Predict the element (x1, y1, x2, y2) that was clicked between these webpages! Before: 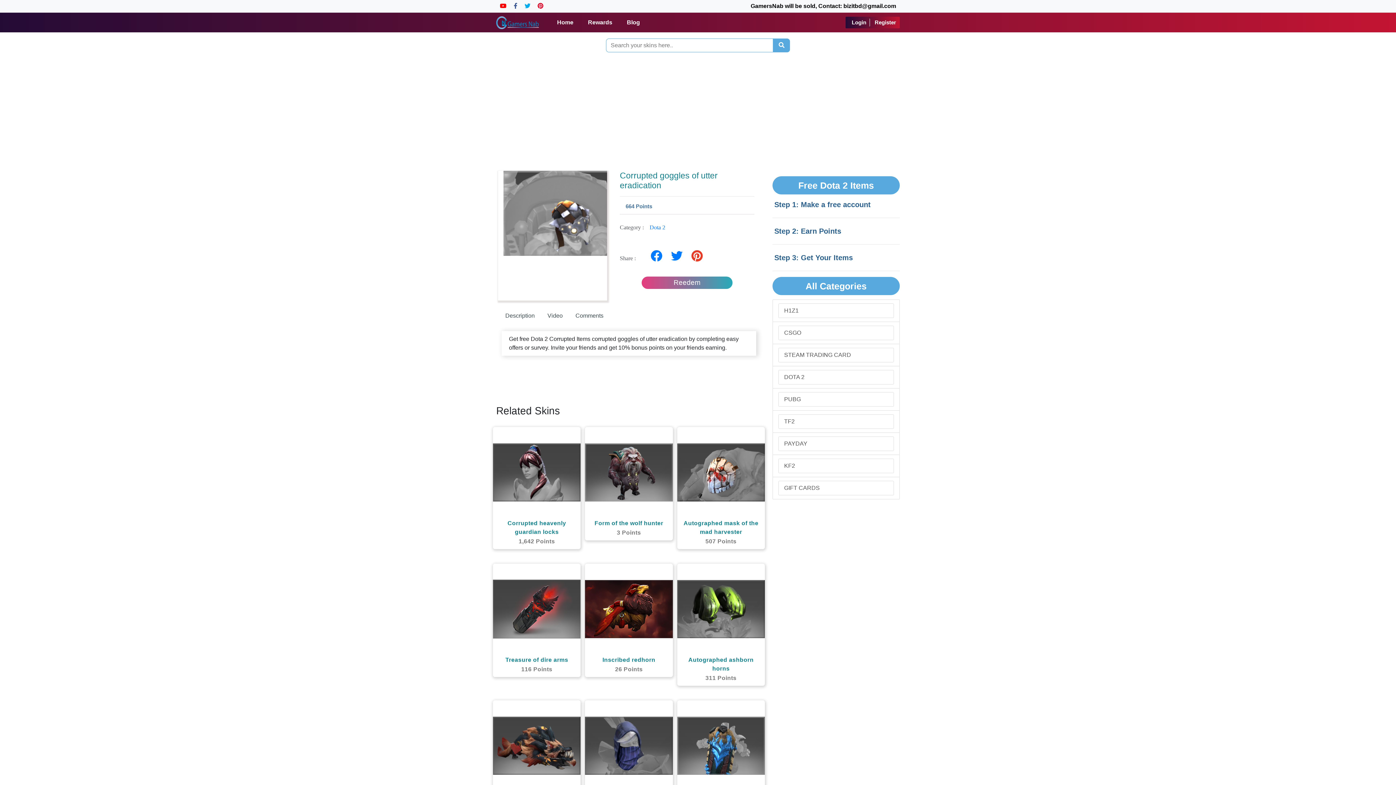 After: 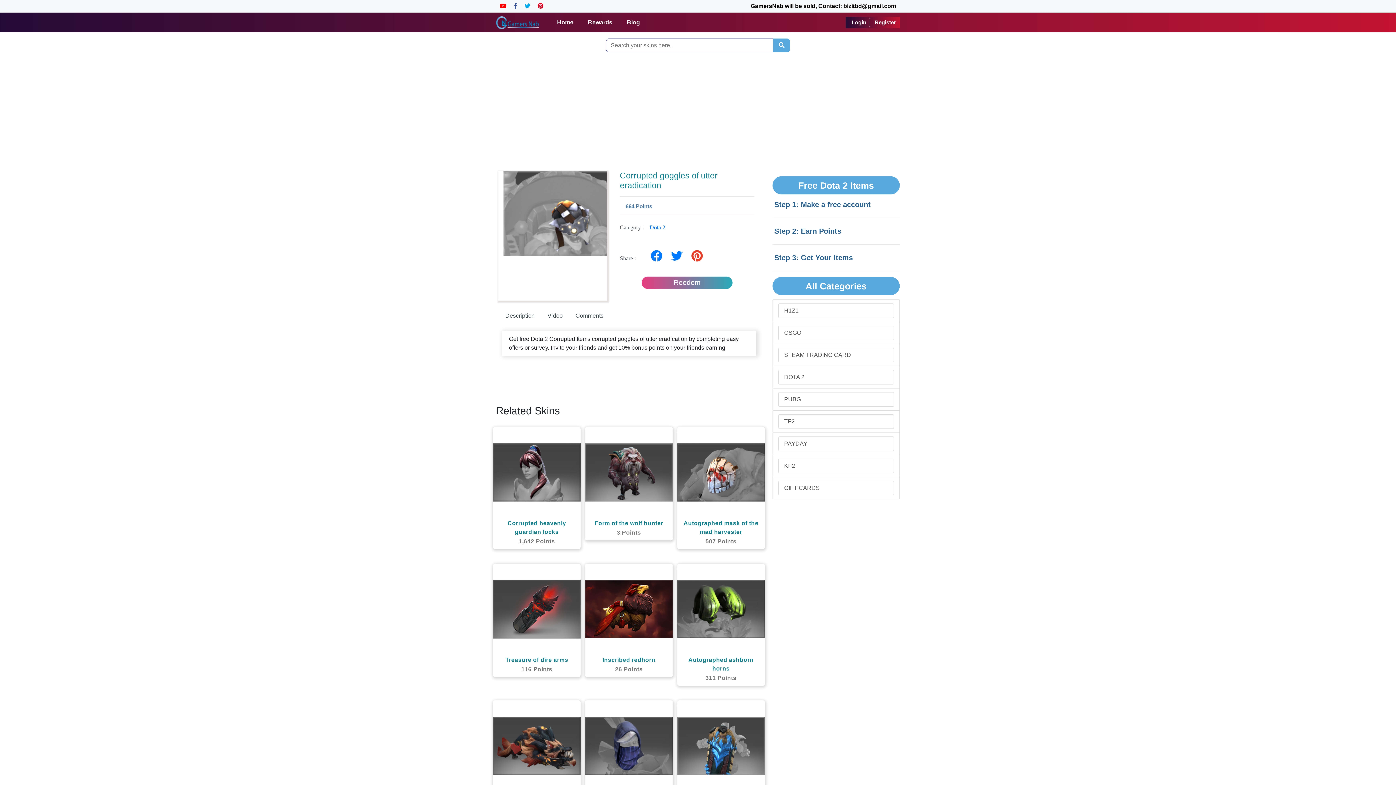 Action: bbox: (773, 38, 790, 52)